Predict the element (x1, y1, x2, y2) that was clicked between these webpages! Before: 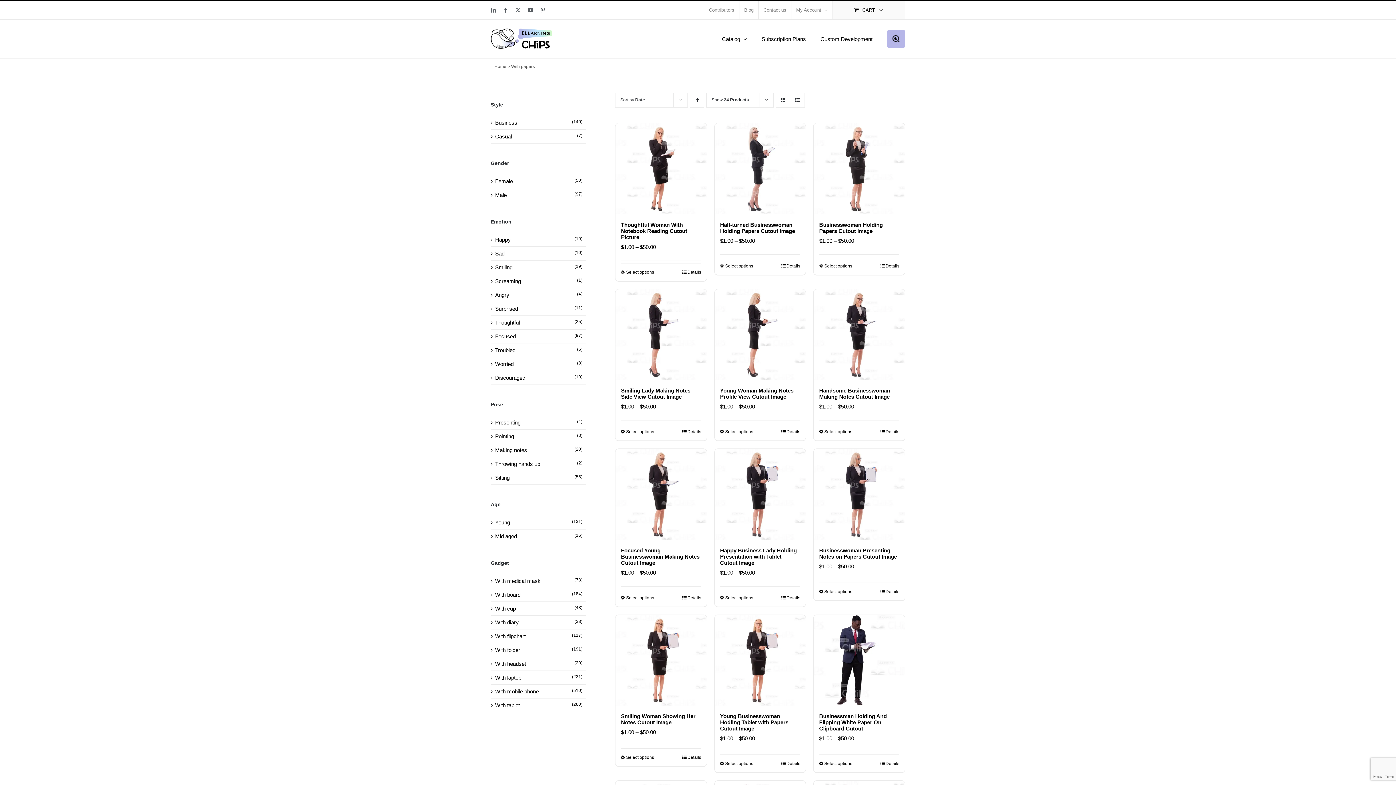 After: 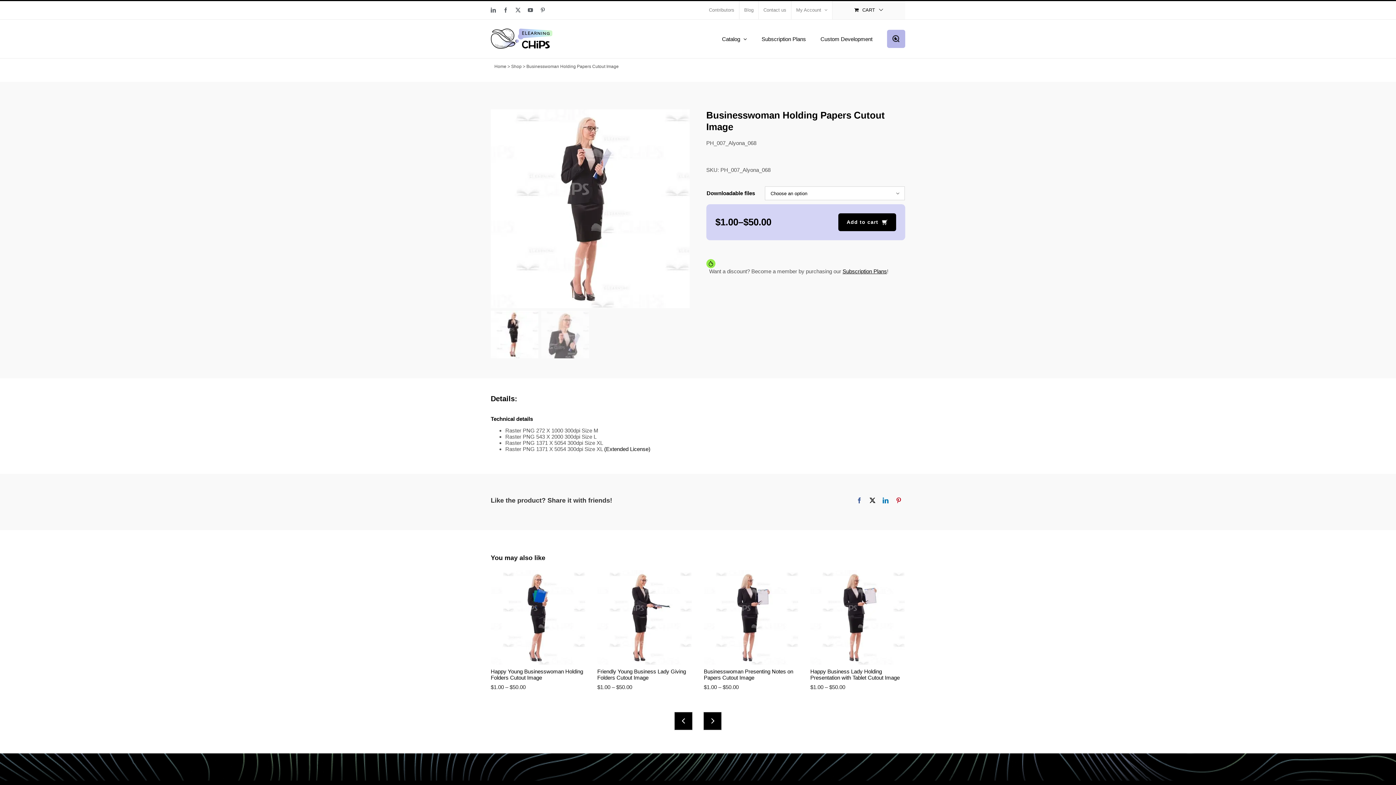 Action: bbox: (819, 221, 883, 234) label: Businesswoman Holding Papers Cutout Image